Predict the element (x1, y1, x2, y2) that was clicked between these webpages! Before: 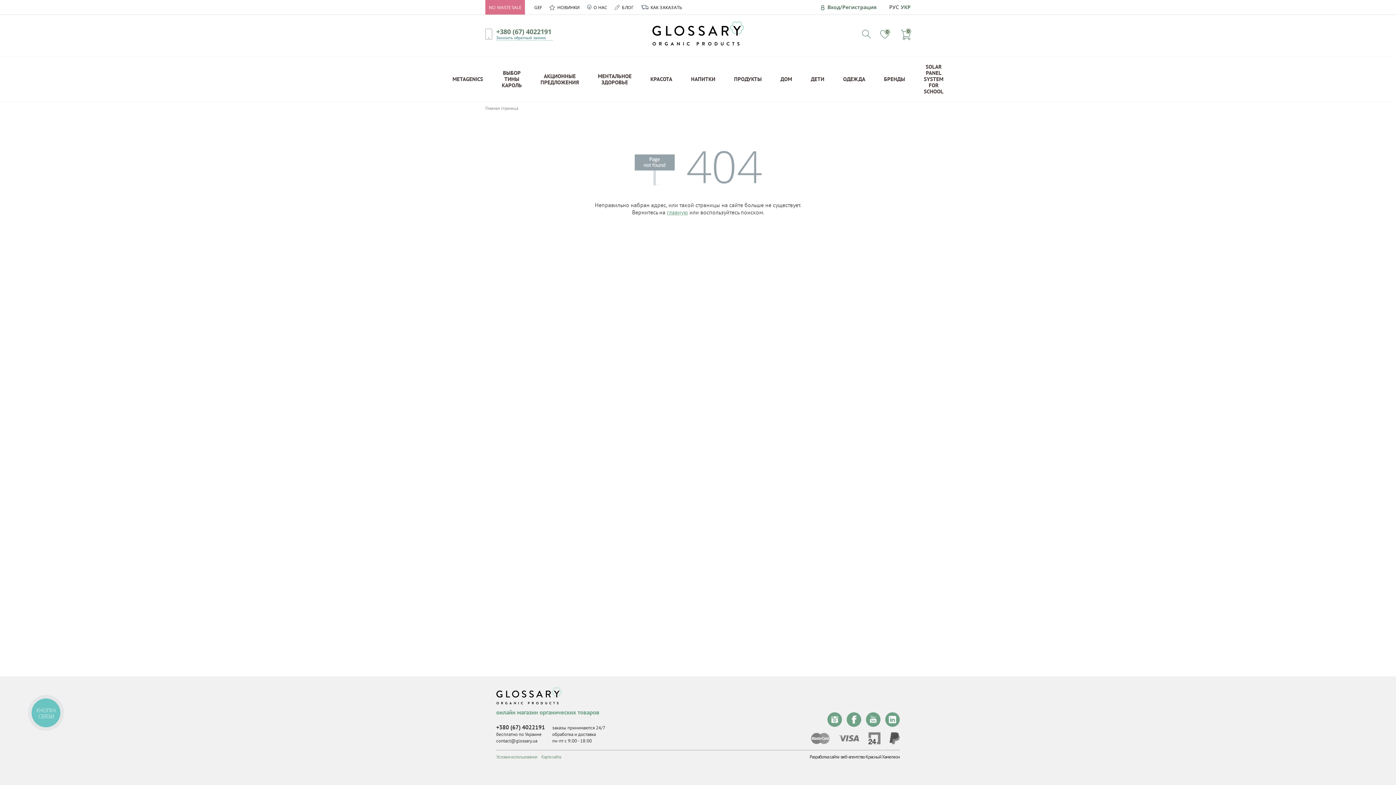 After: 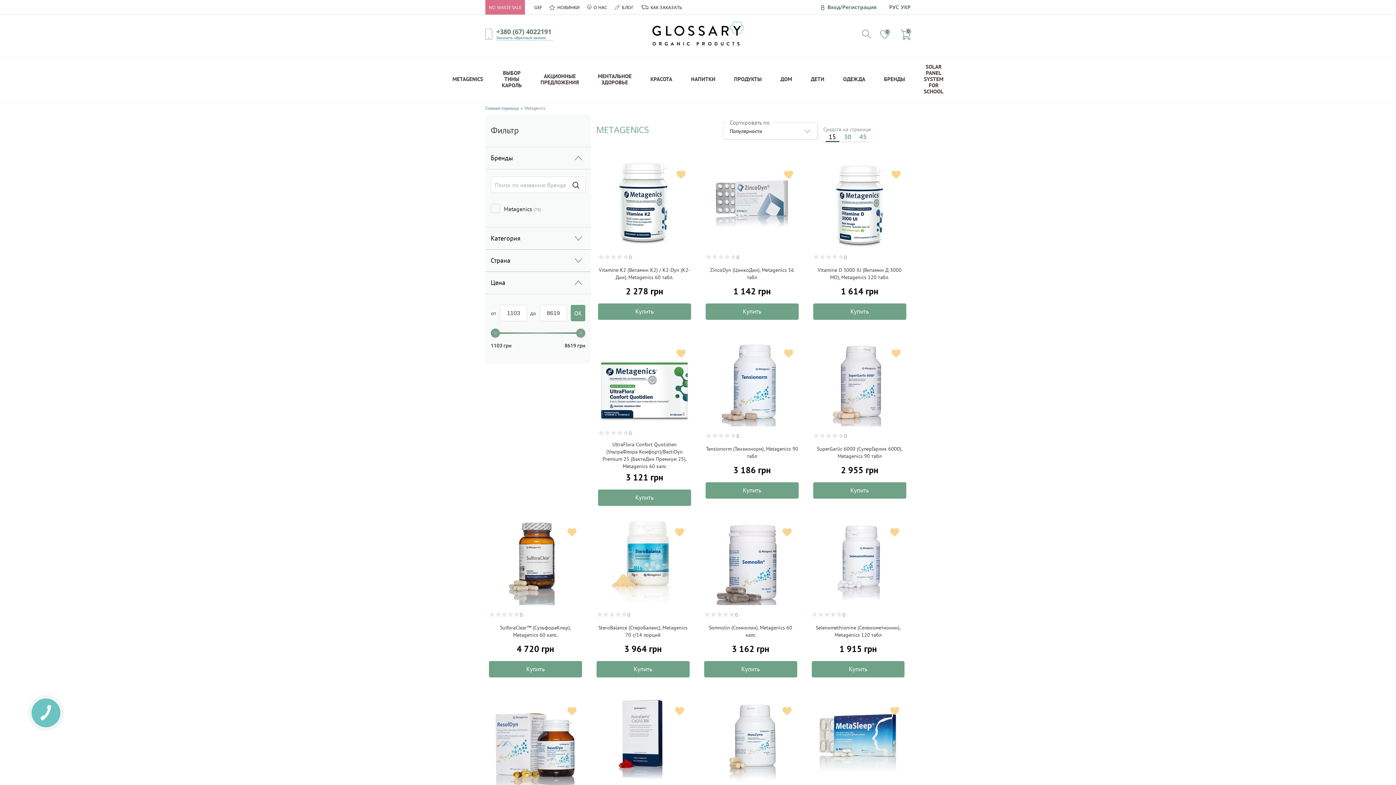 Action: bbox: (443, 56, 492, 101) label: METAGENICS